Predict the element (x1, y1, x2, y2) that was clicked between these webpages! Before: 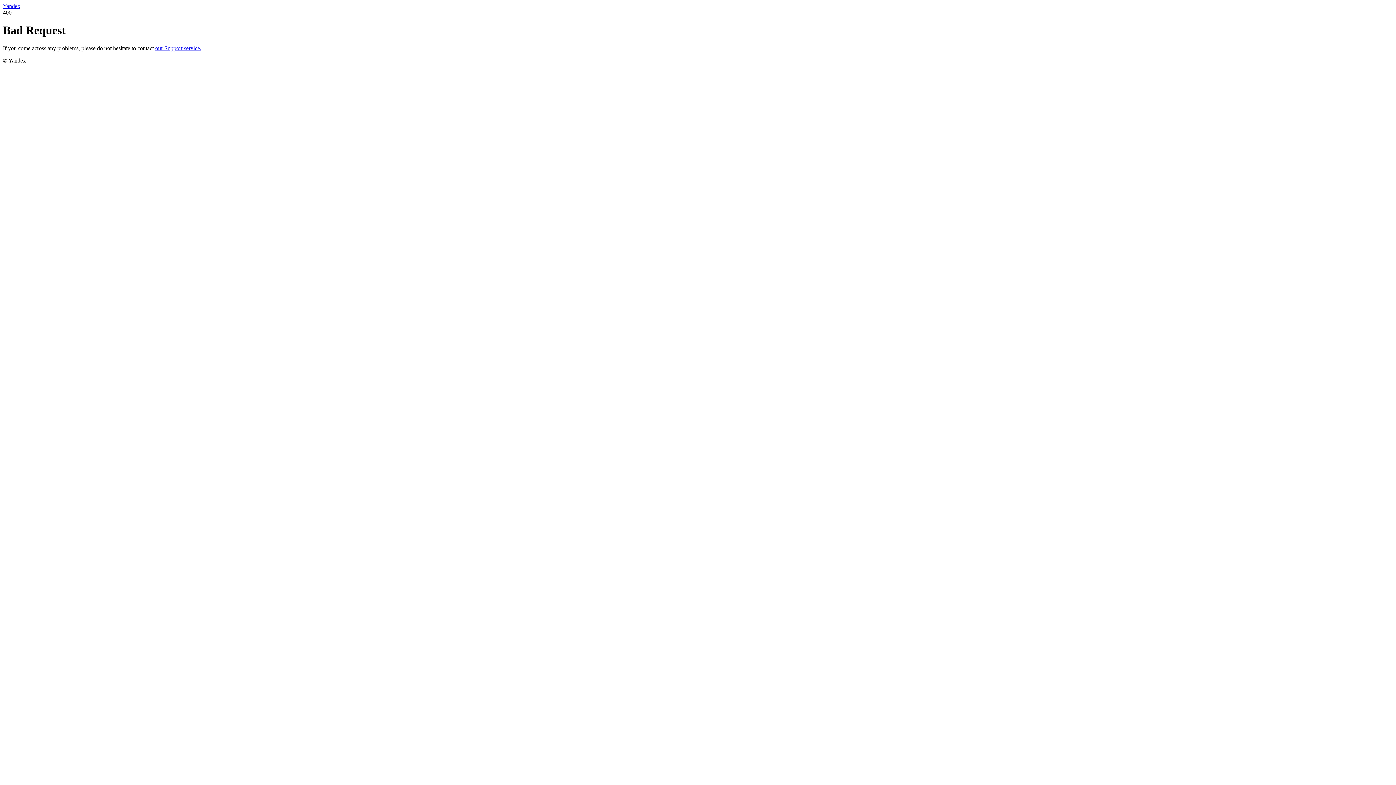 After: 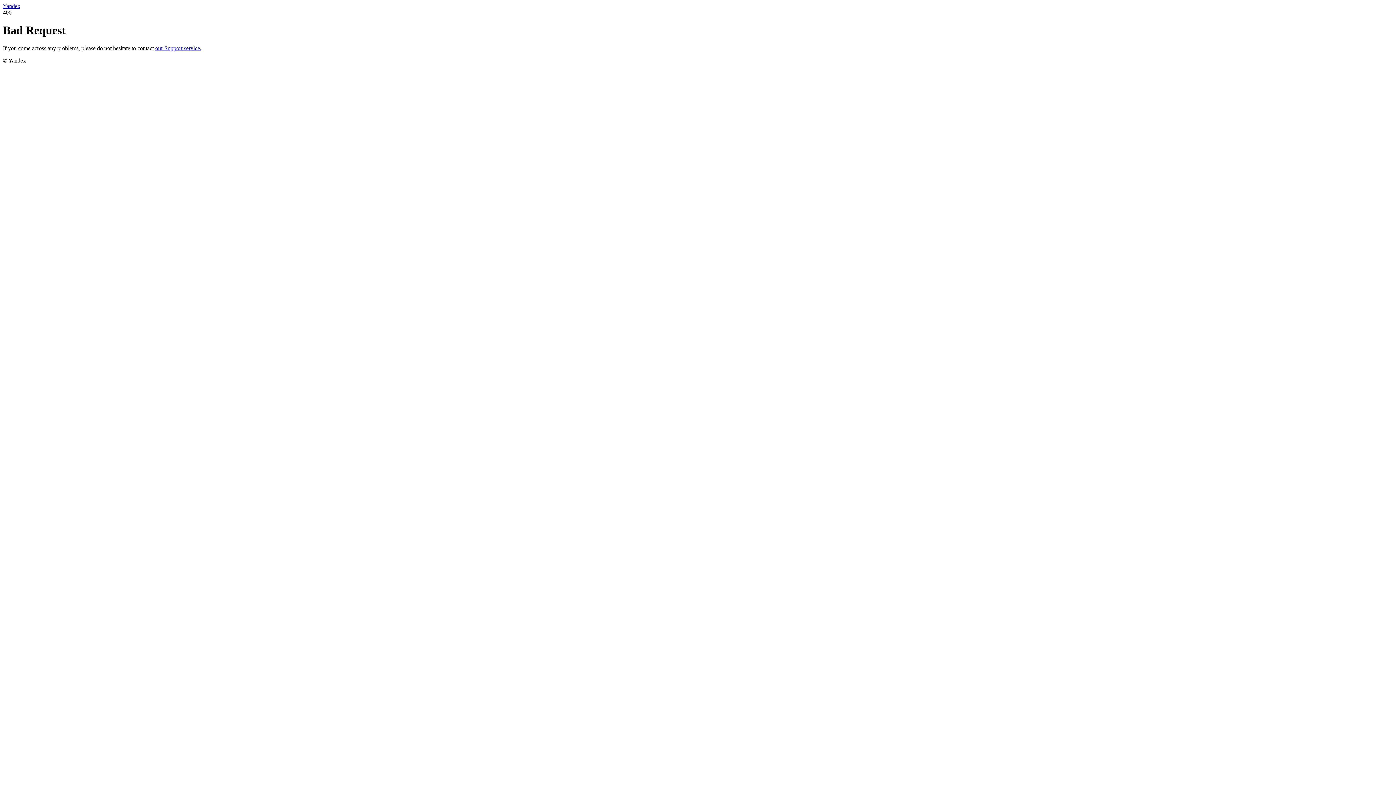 Action: label: Yandex bbox: (2, 2, 20, 9)